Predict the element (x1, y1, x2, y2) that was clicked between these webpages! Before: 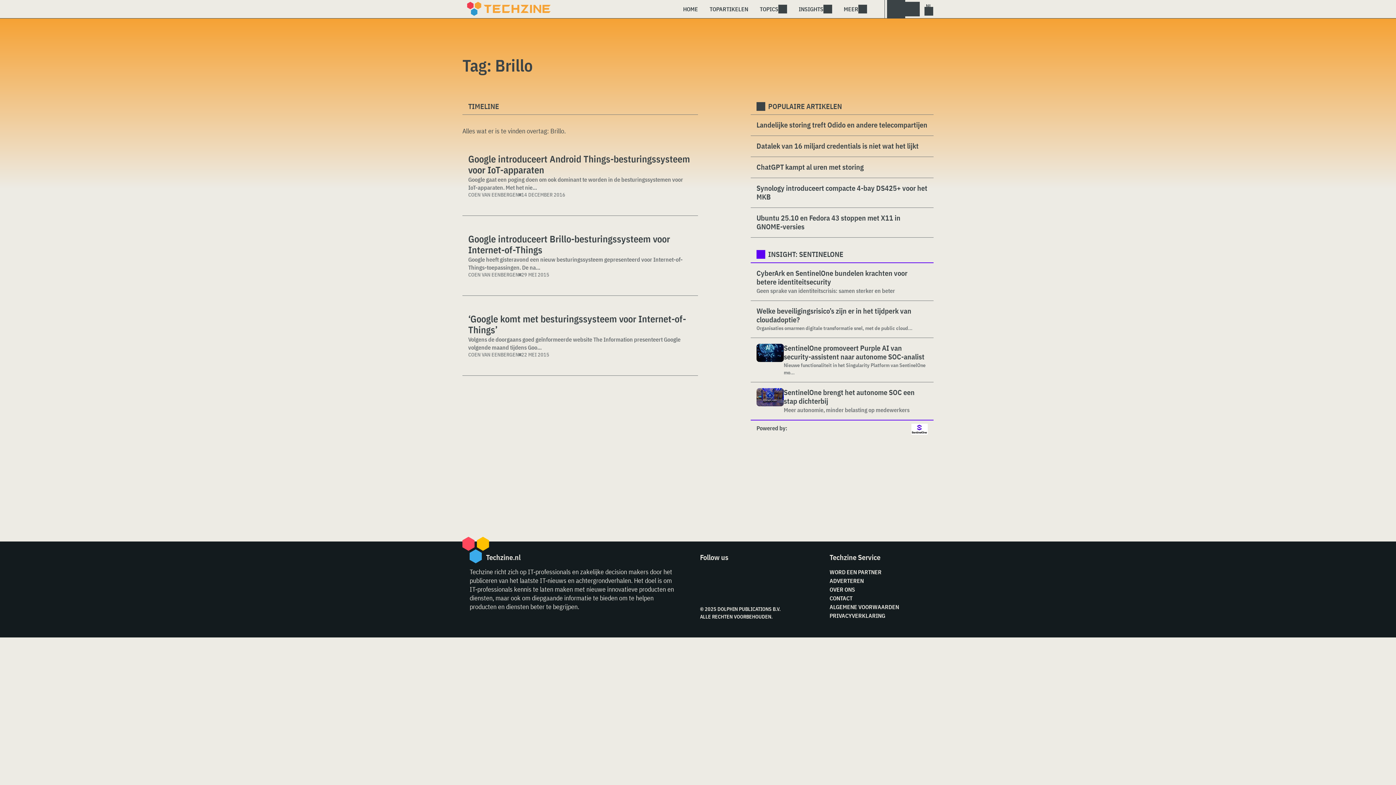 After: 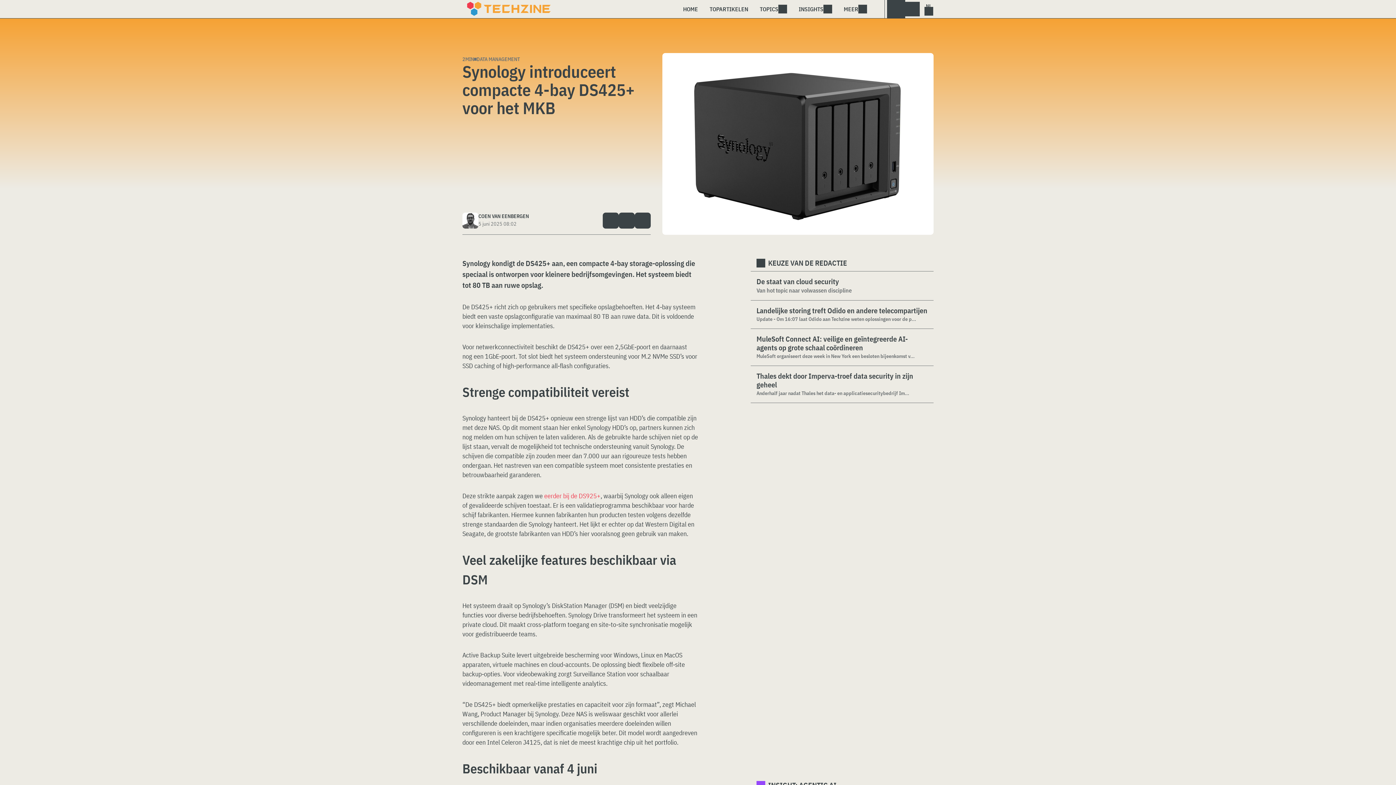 Action: label: Synology introduceert compacte 4-bay DS425+ voor het MKB bbox: (756, 184, 928, 201)